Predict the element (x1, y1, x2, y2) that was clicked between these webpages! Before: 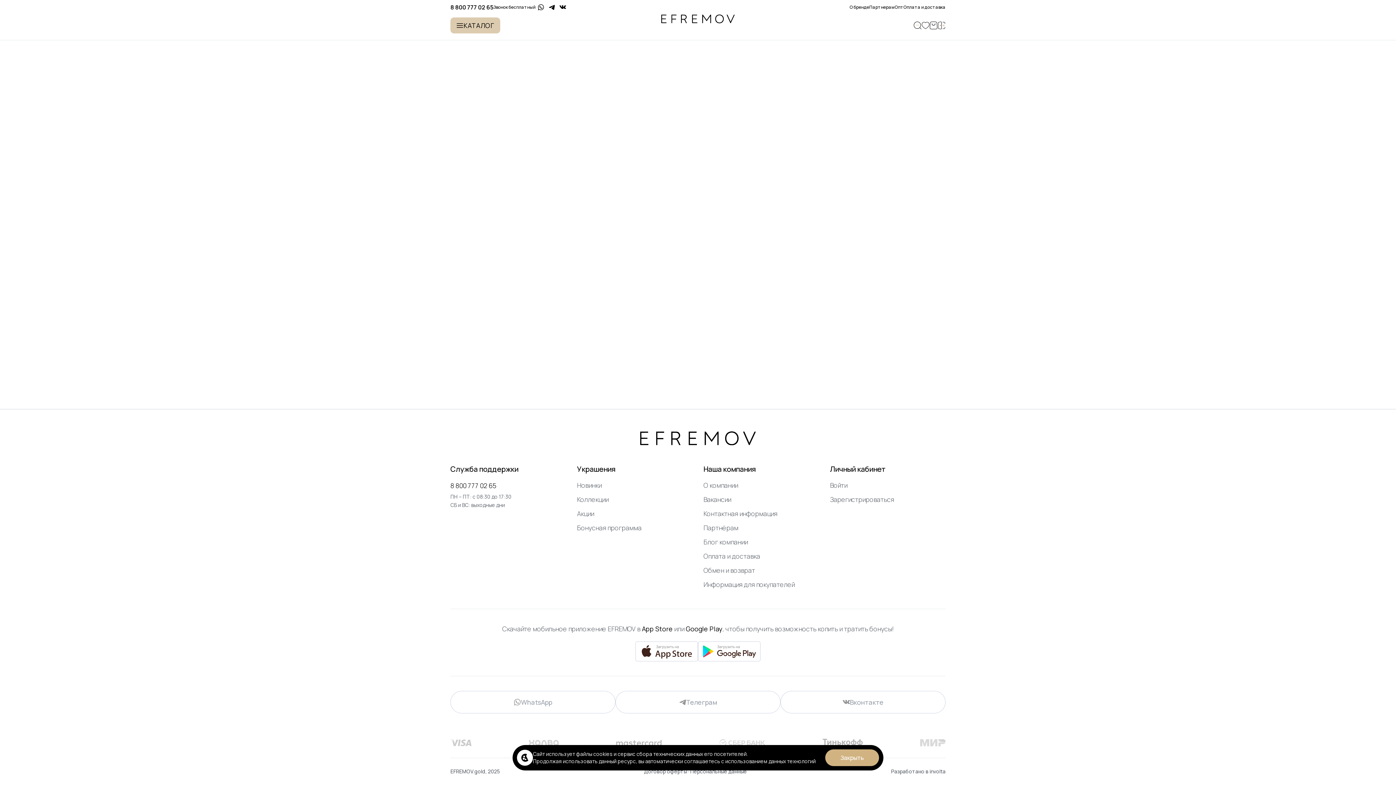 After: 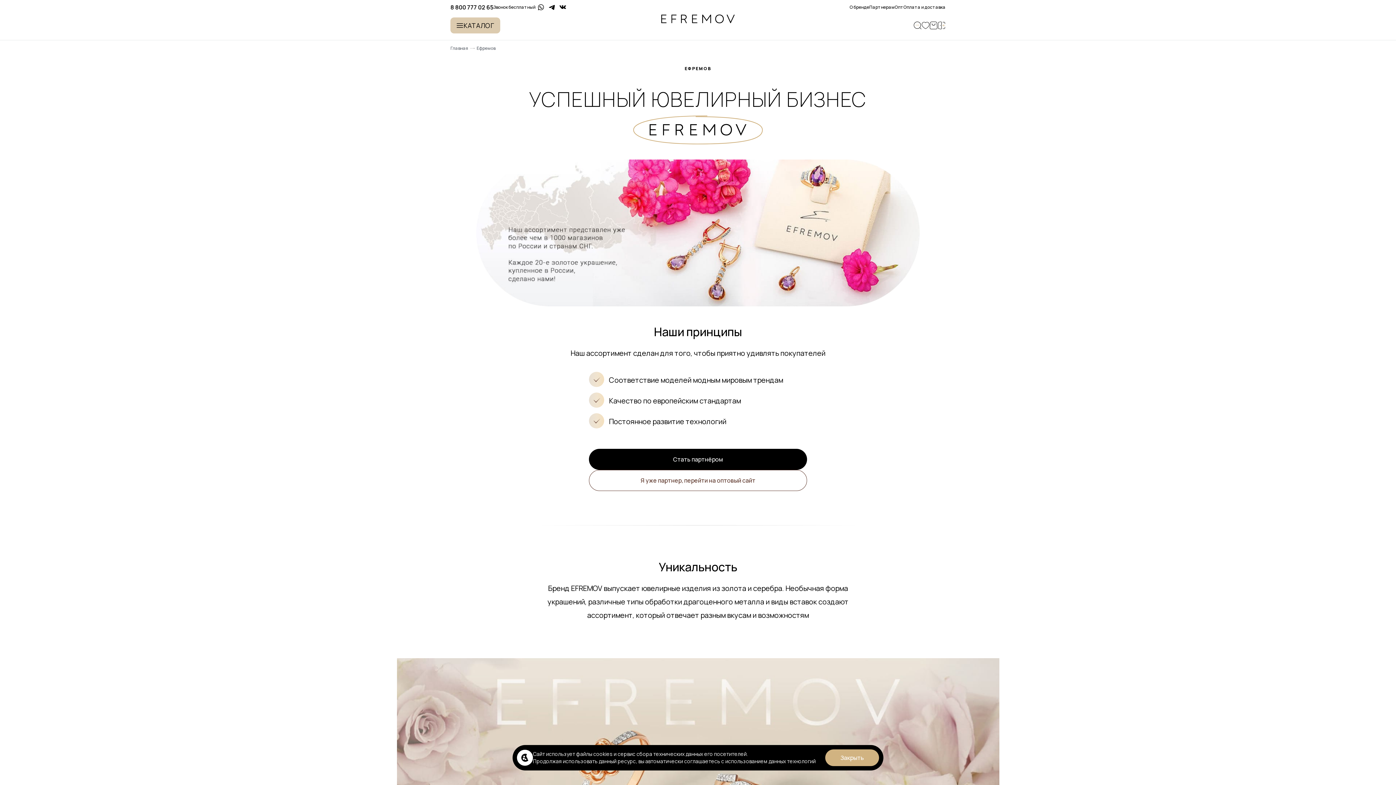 Action: bbox: (703, 523, 738, 532) label: Партнёрам